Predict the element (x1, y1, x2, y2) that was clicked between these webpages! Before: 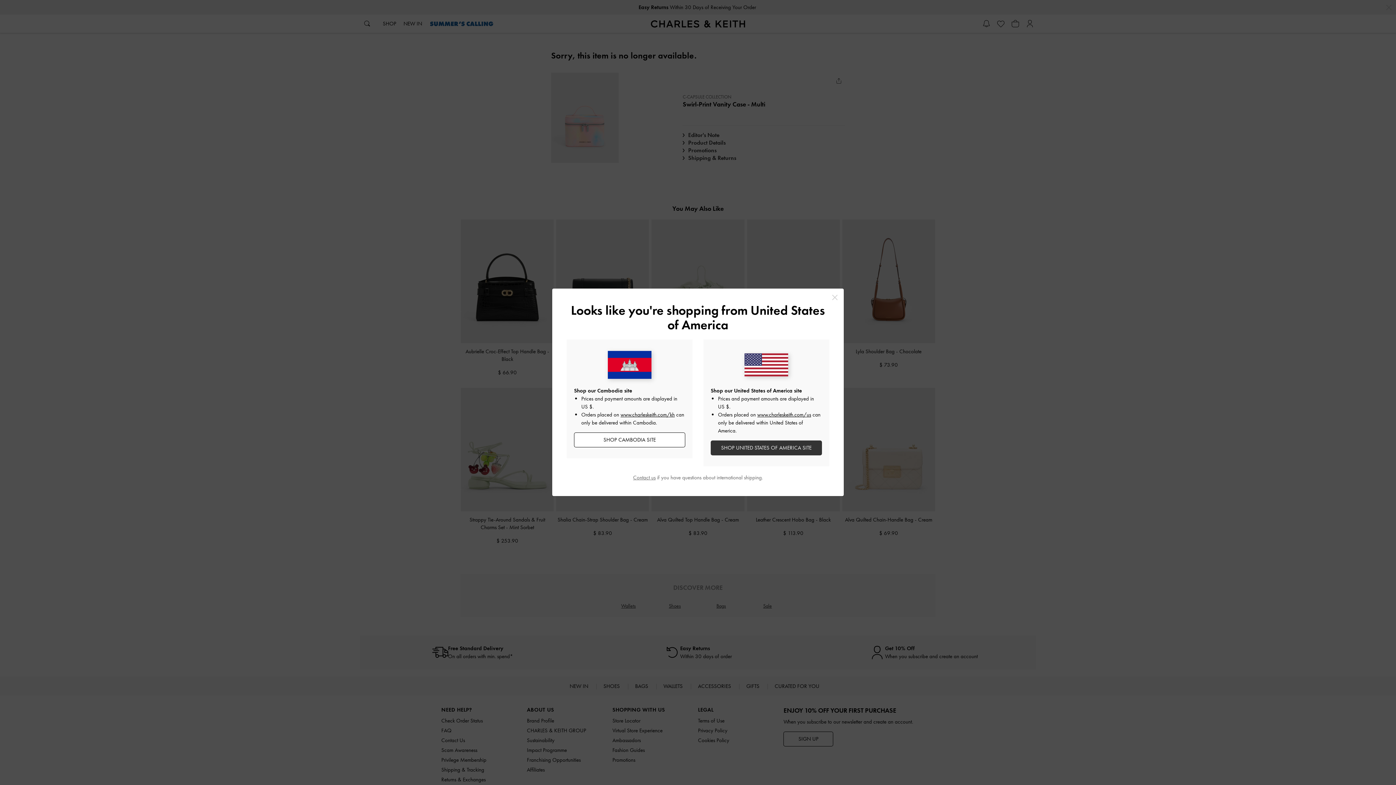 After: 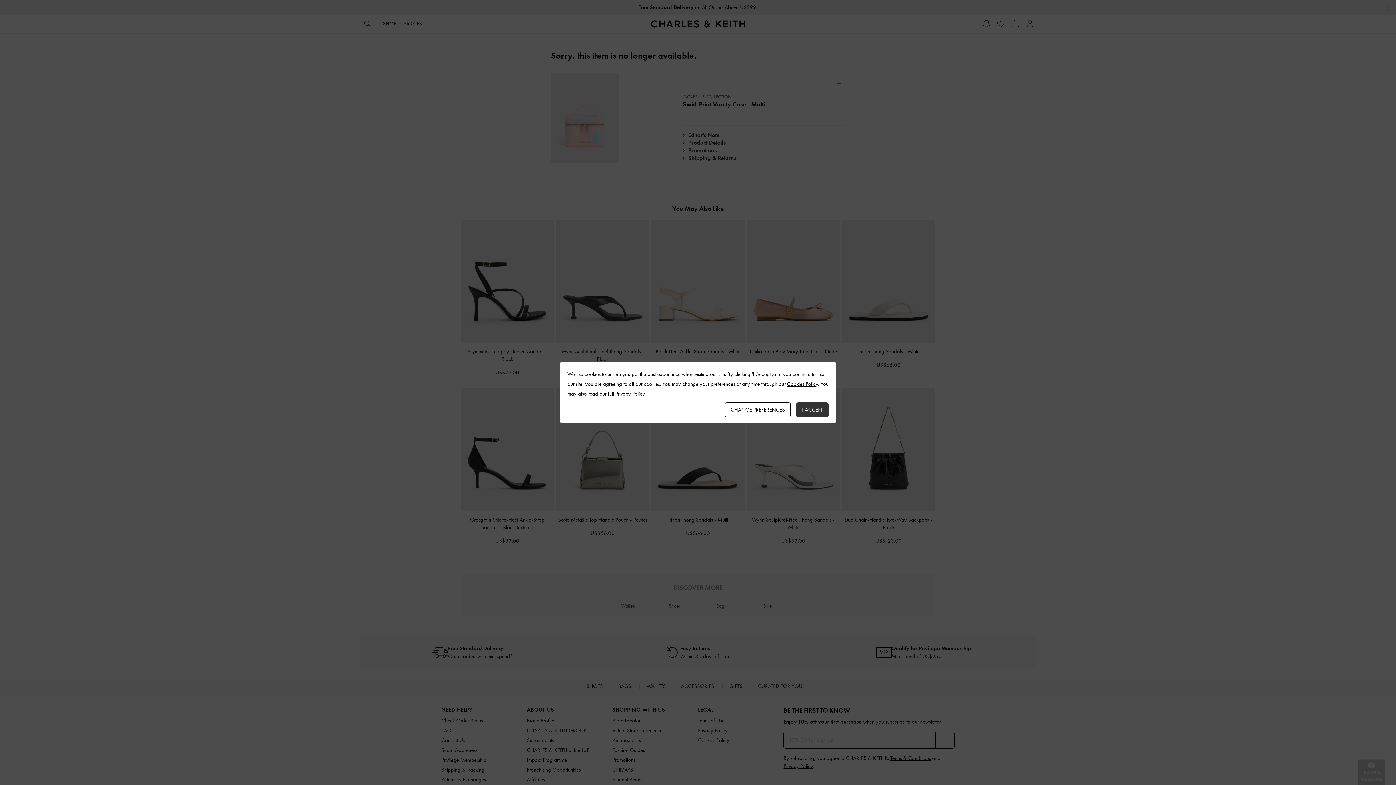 Action: bbox: (710, 440, 822, 455) label: SHOP UNITED STATES OF AMERICA SITE